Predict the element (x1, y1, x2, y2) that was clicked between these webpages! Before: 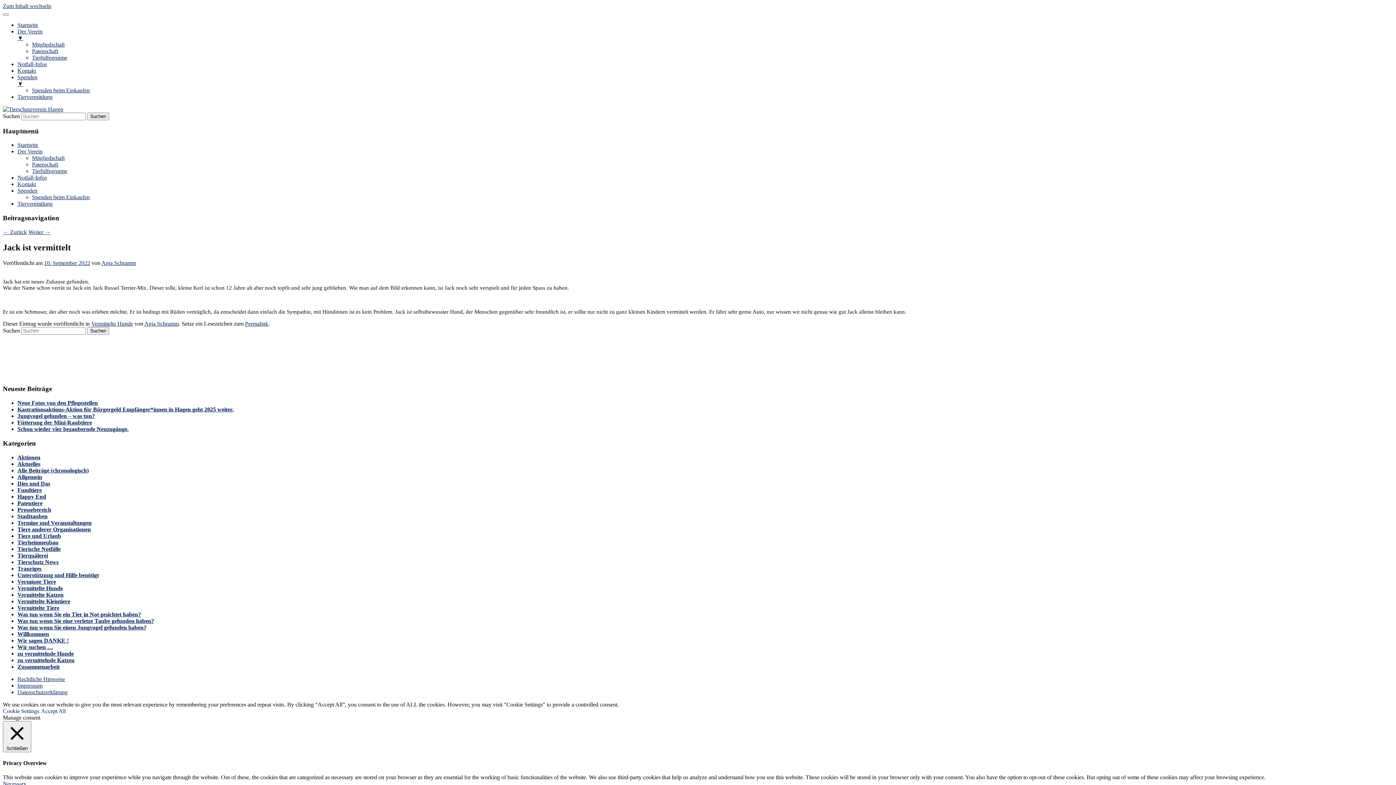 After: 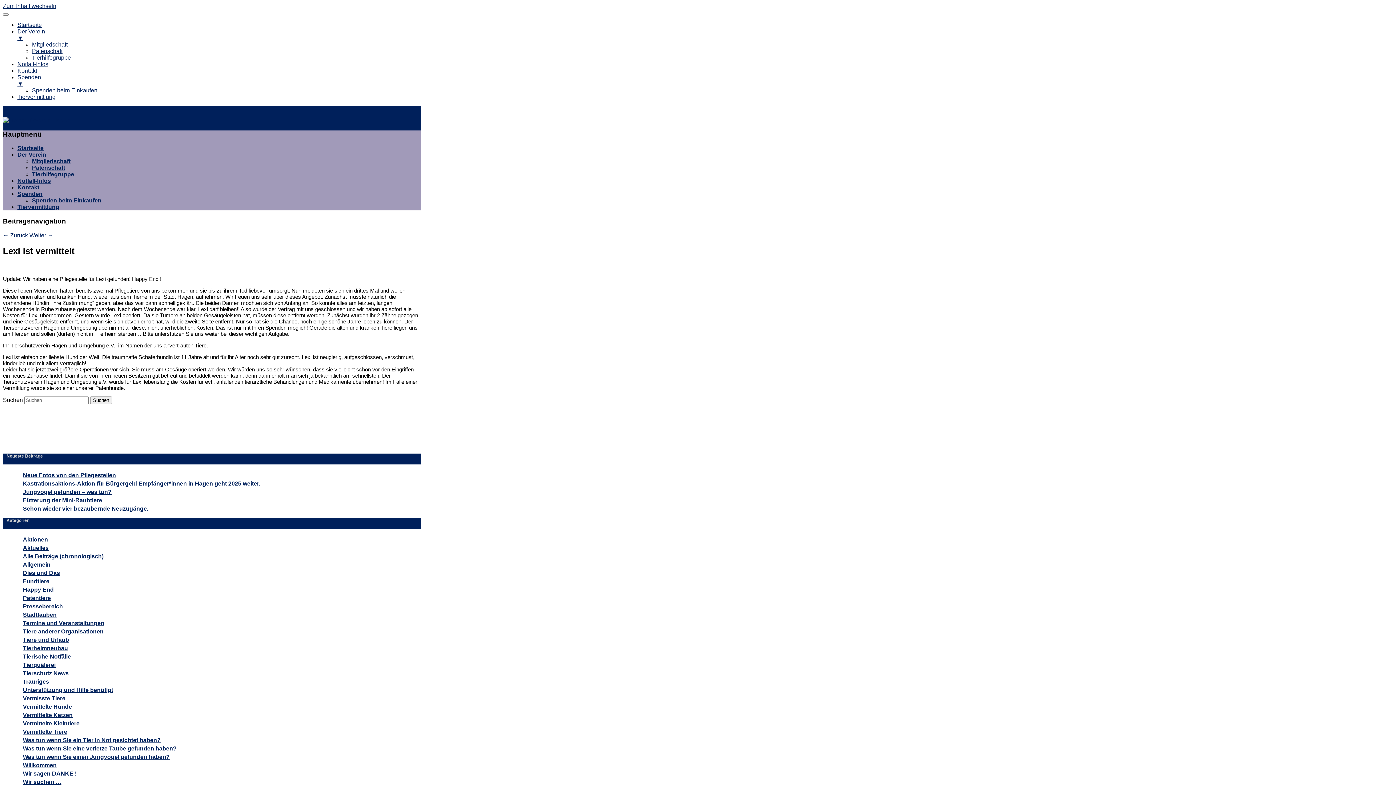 Action: bbox: (2, 229, 26, 235) label: ← Zurück